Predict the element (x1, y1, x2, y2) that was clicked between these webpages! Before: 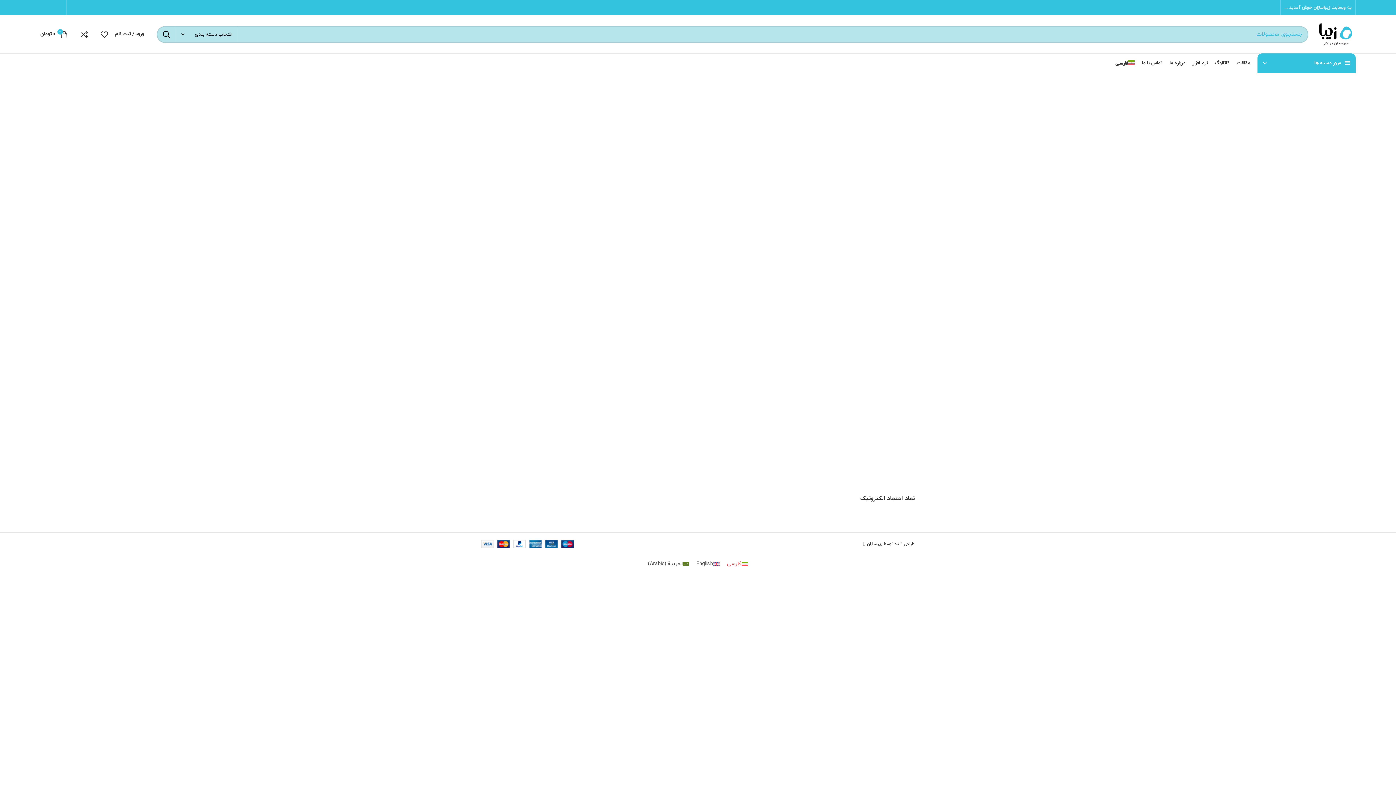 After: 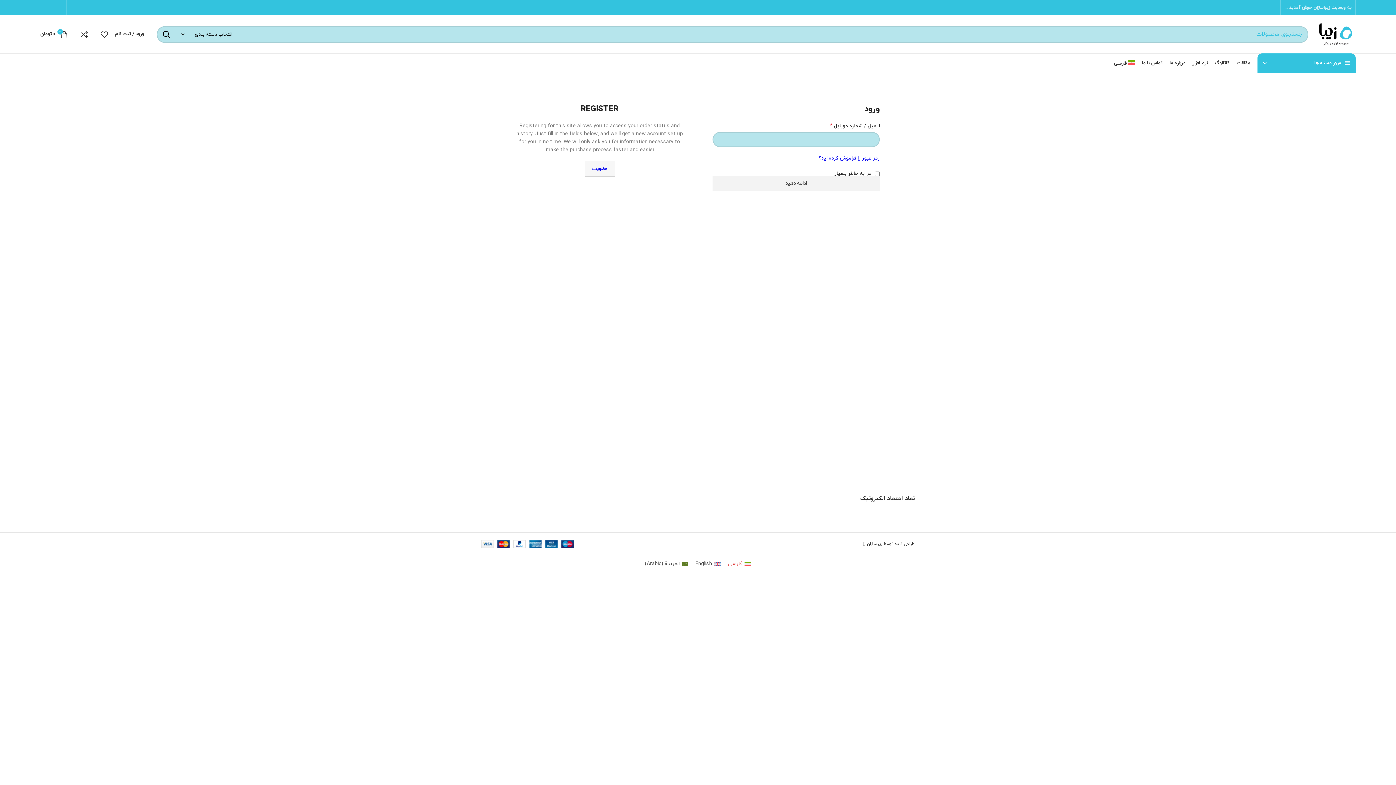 Action: label: ورود / ثبت نام bbox: (111, 27, 147, 41)